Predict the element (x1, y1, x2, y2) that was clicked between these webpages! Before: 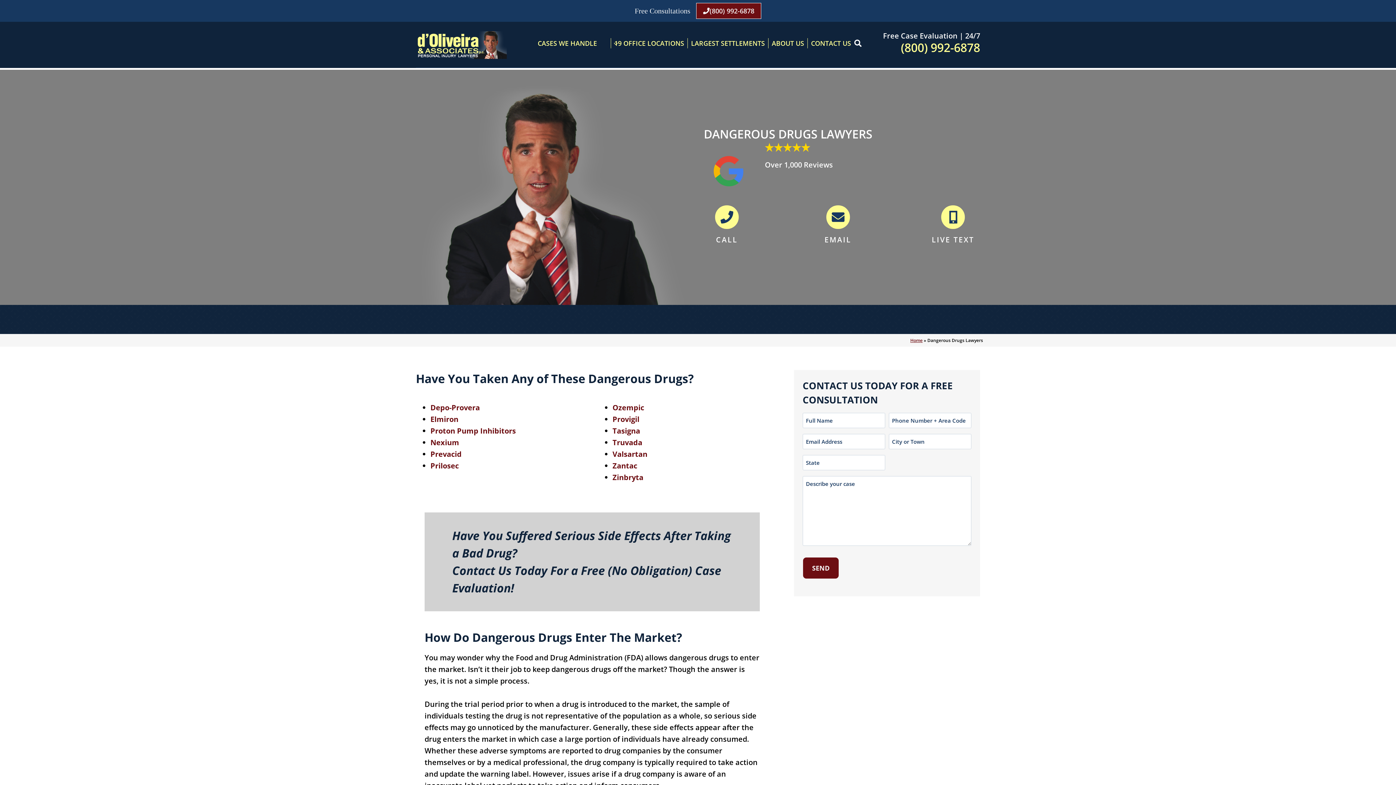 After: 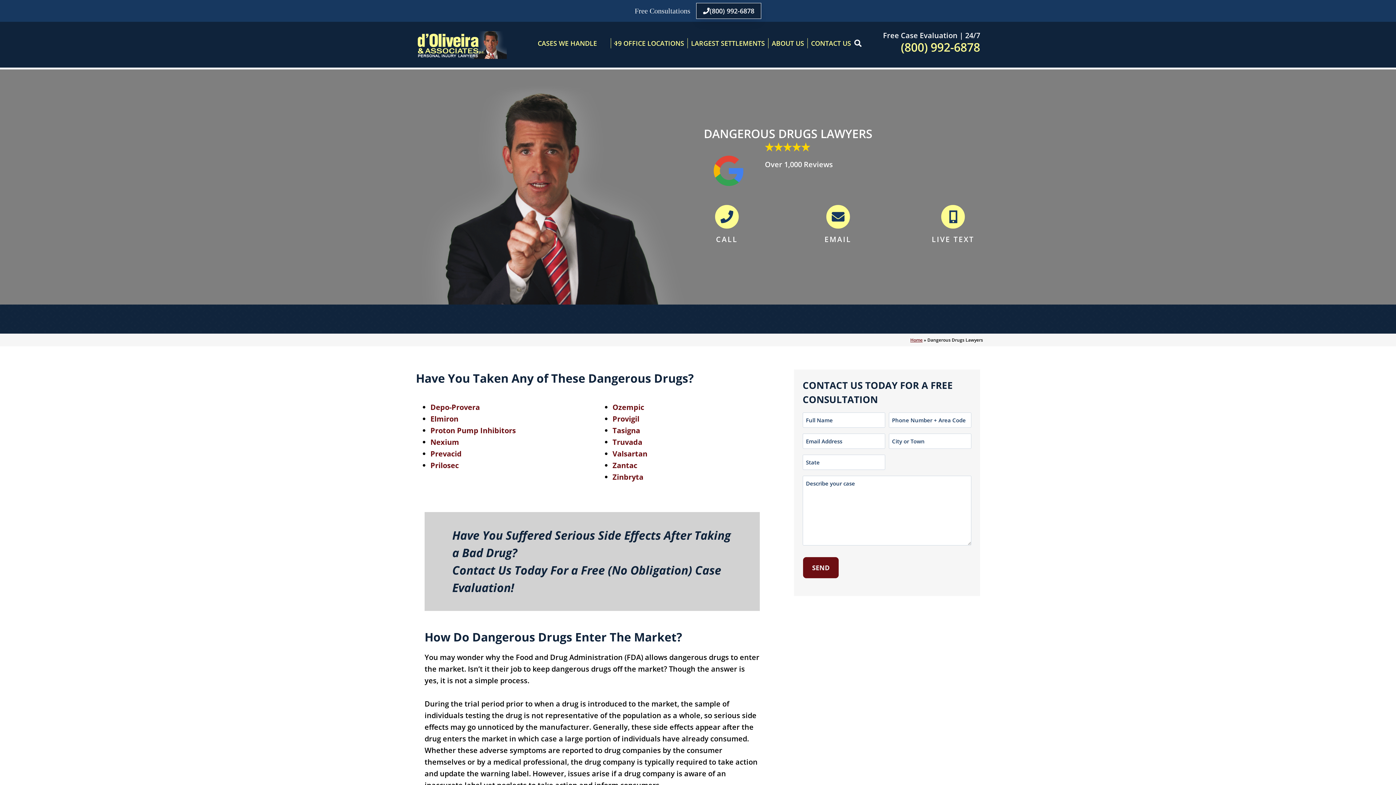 Action: label: (800) 992-6878 bbox: (696, 2, 761, 19)